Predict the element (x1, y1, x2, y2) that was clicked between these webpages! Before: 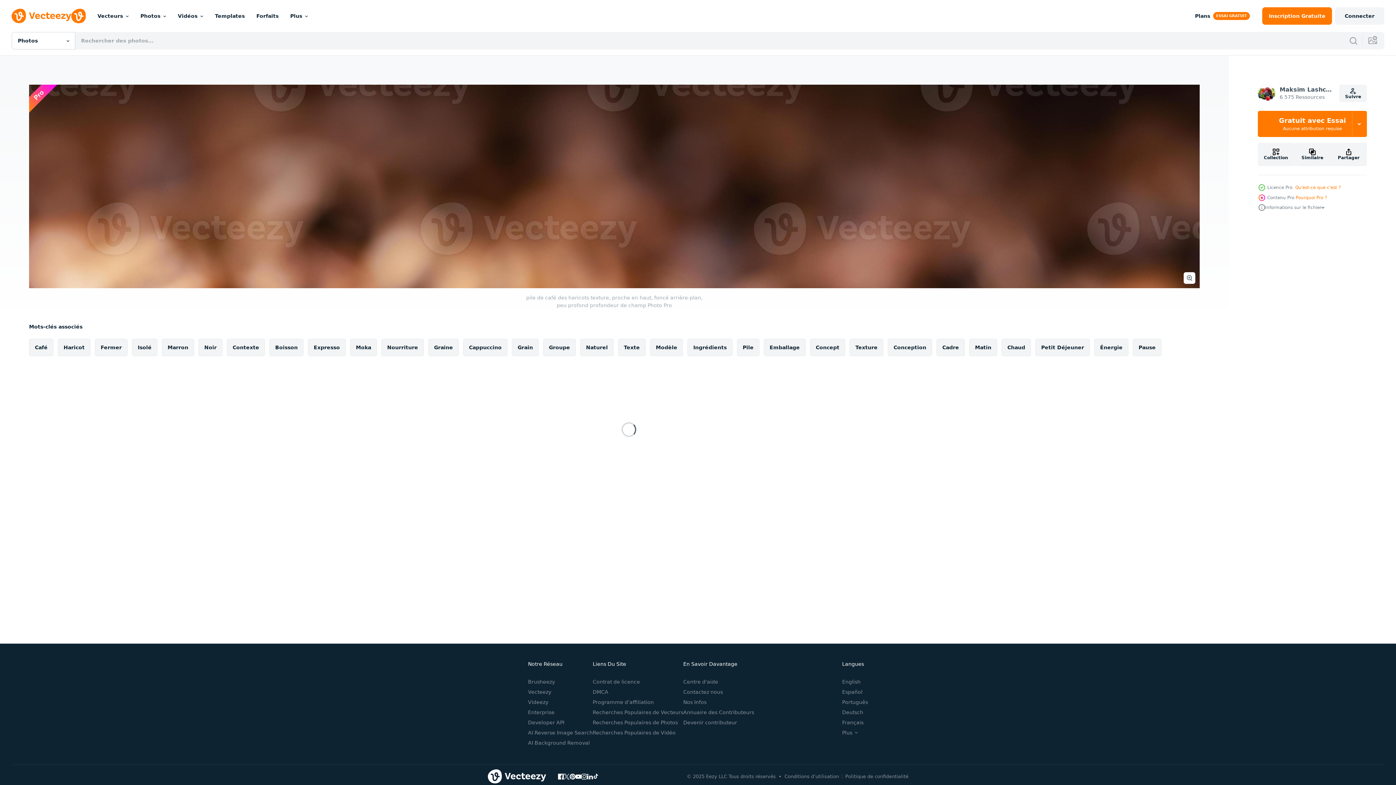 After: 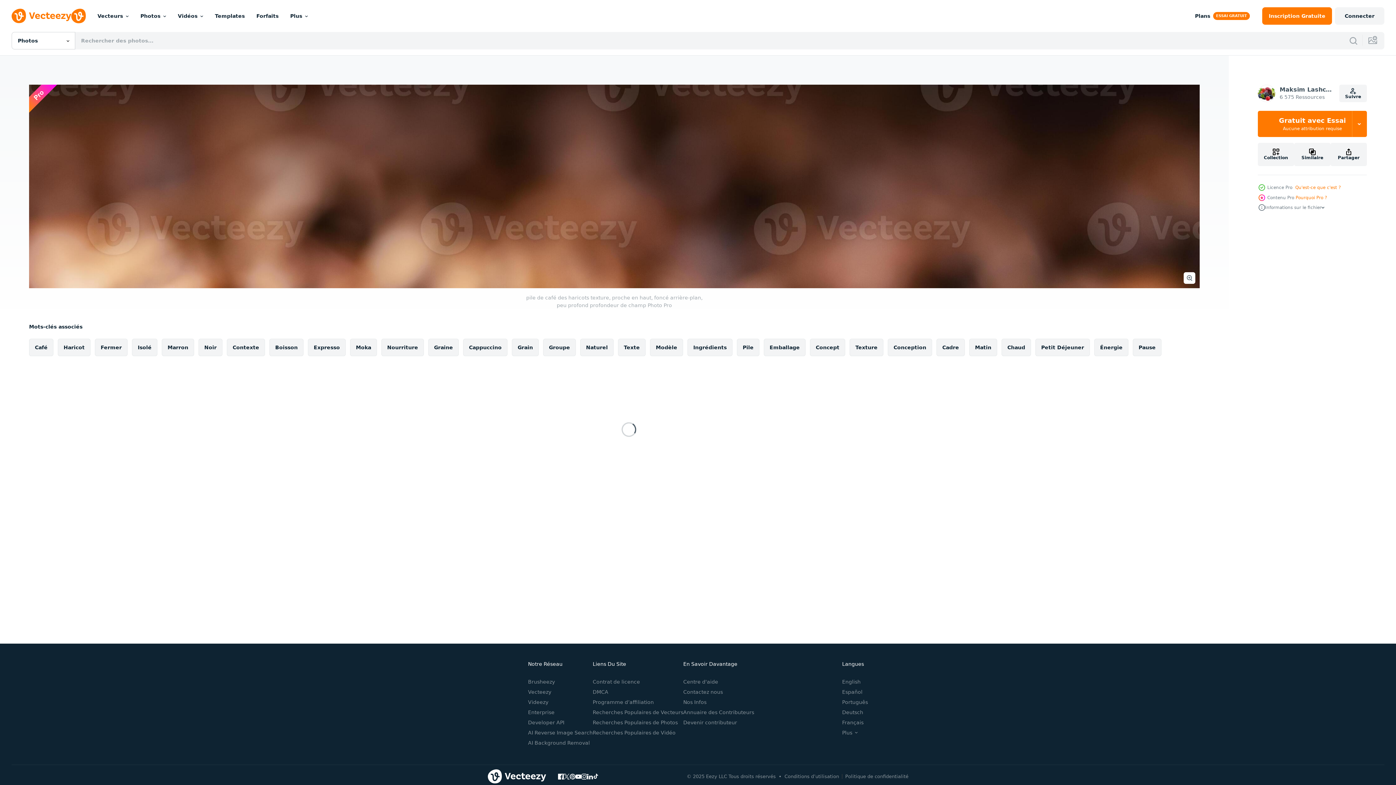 Action: bbox: (569, 774, 575, 779)